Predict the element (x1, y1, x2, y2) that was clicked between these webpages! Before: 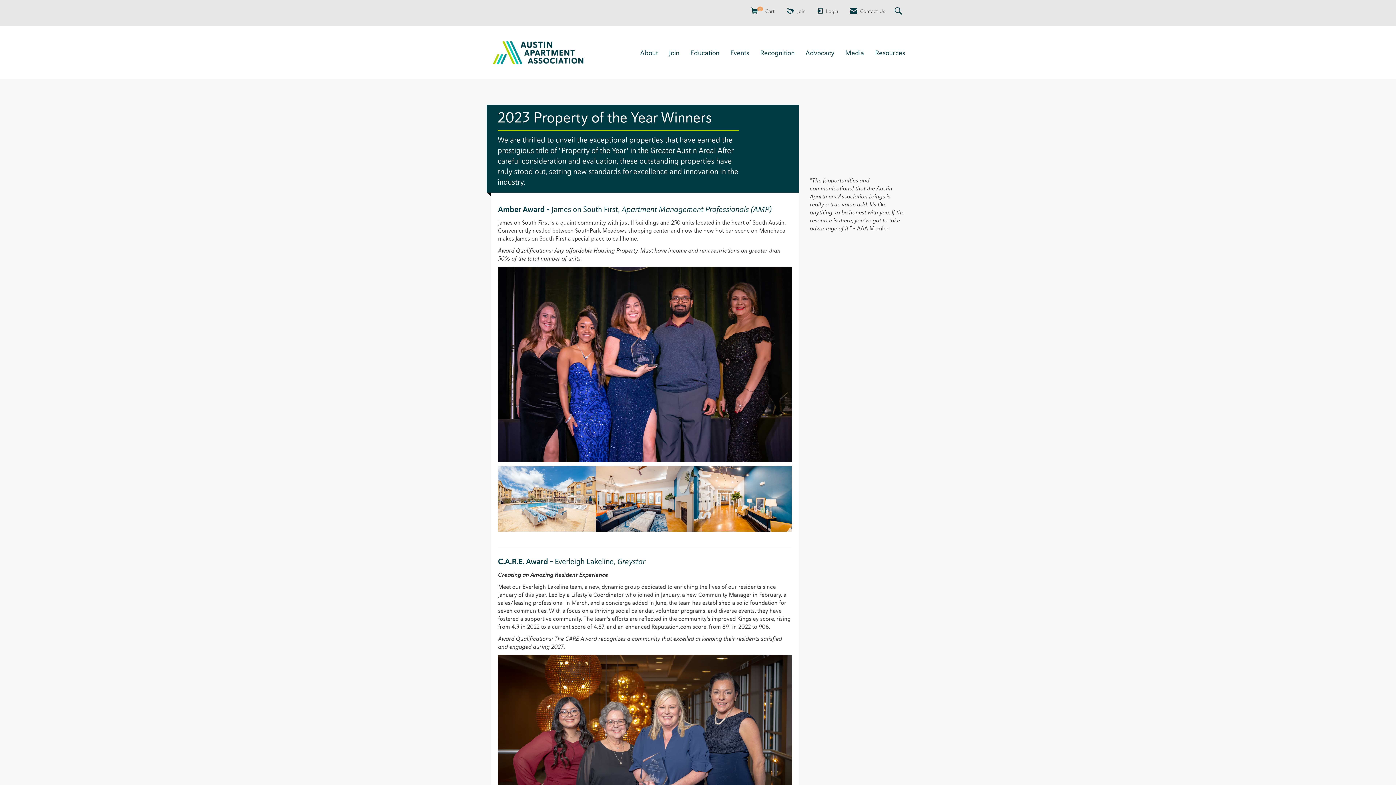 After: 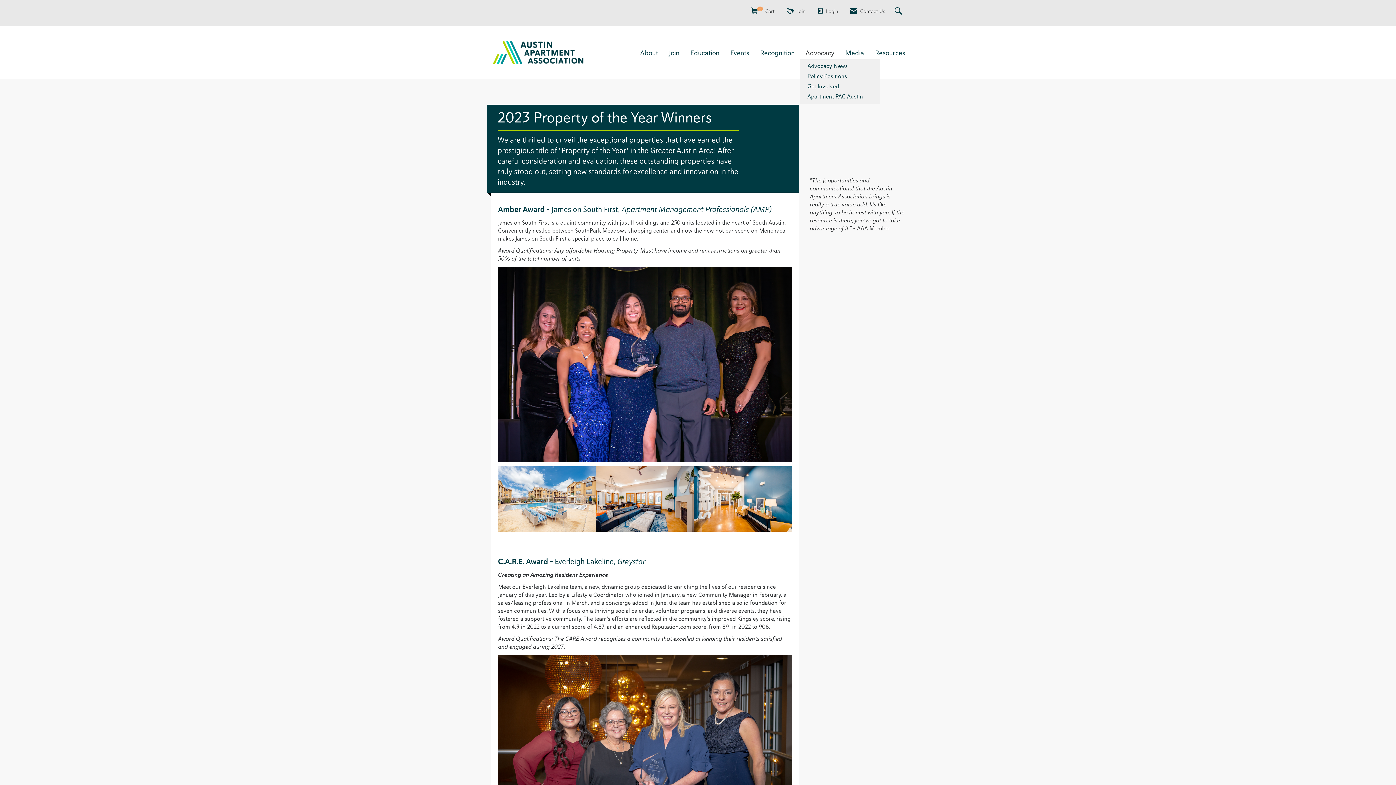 Action: bbox: (800, 48, 840, 57) label: Advocacy